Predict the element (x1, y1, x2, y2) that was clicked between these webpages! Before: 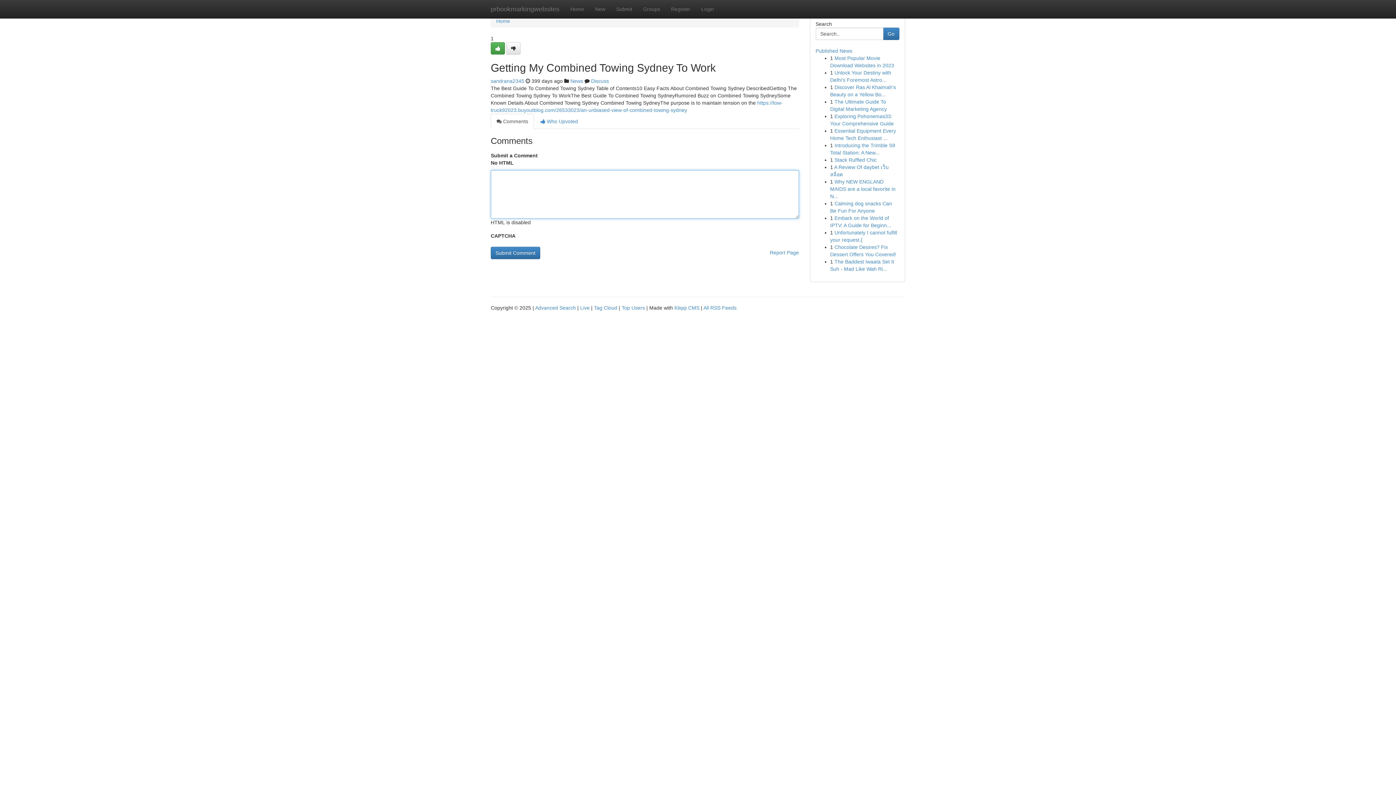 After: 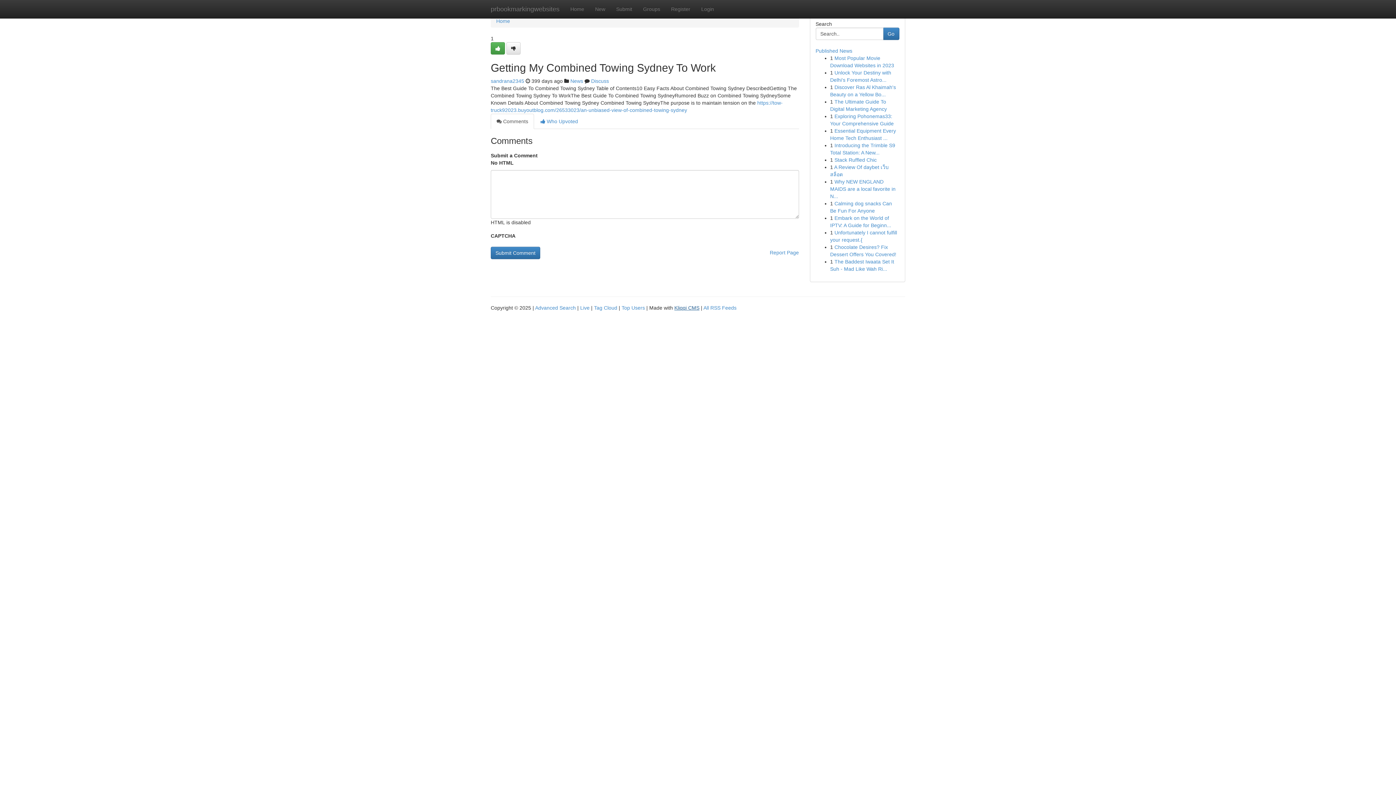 Action: label: Kliqqi CMS bbox: (674, 305, 699, 310)